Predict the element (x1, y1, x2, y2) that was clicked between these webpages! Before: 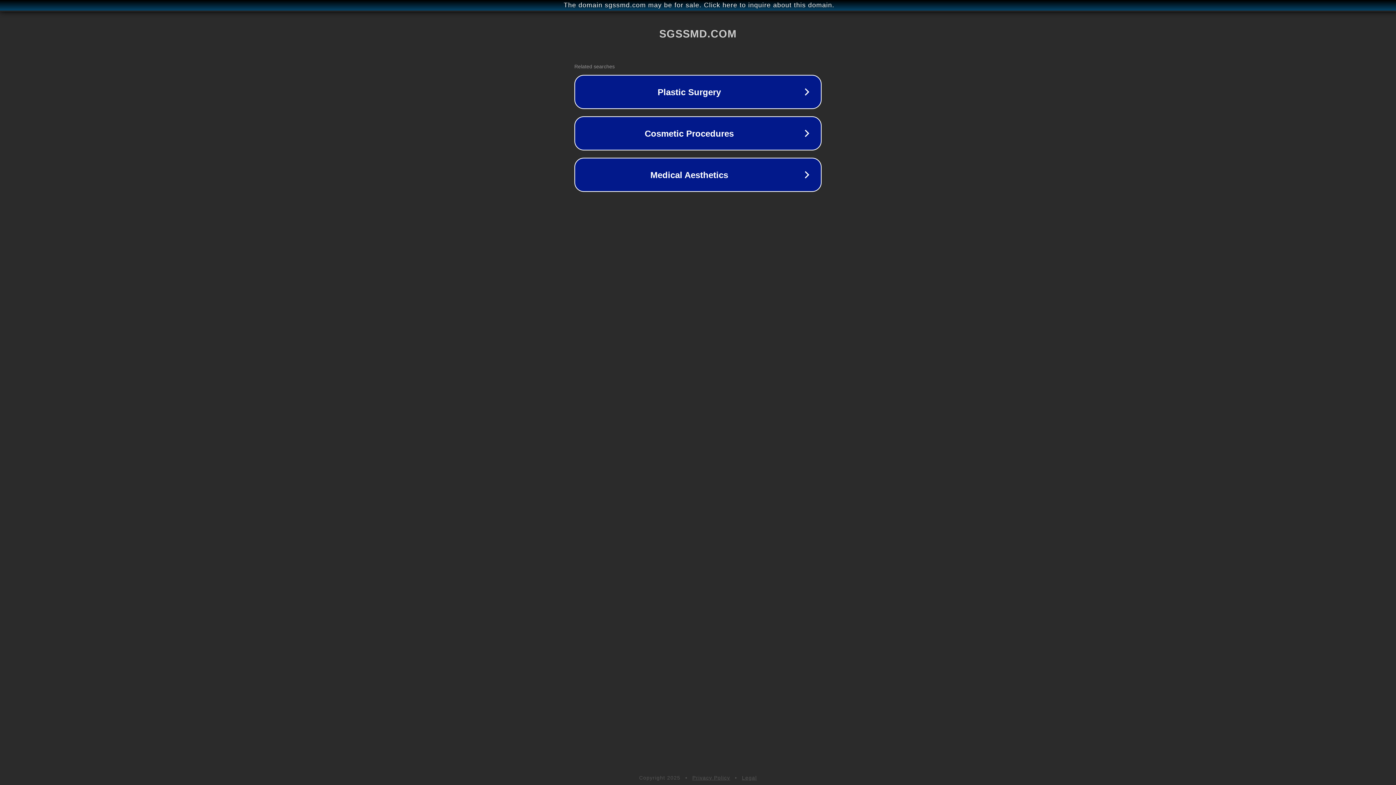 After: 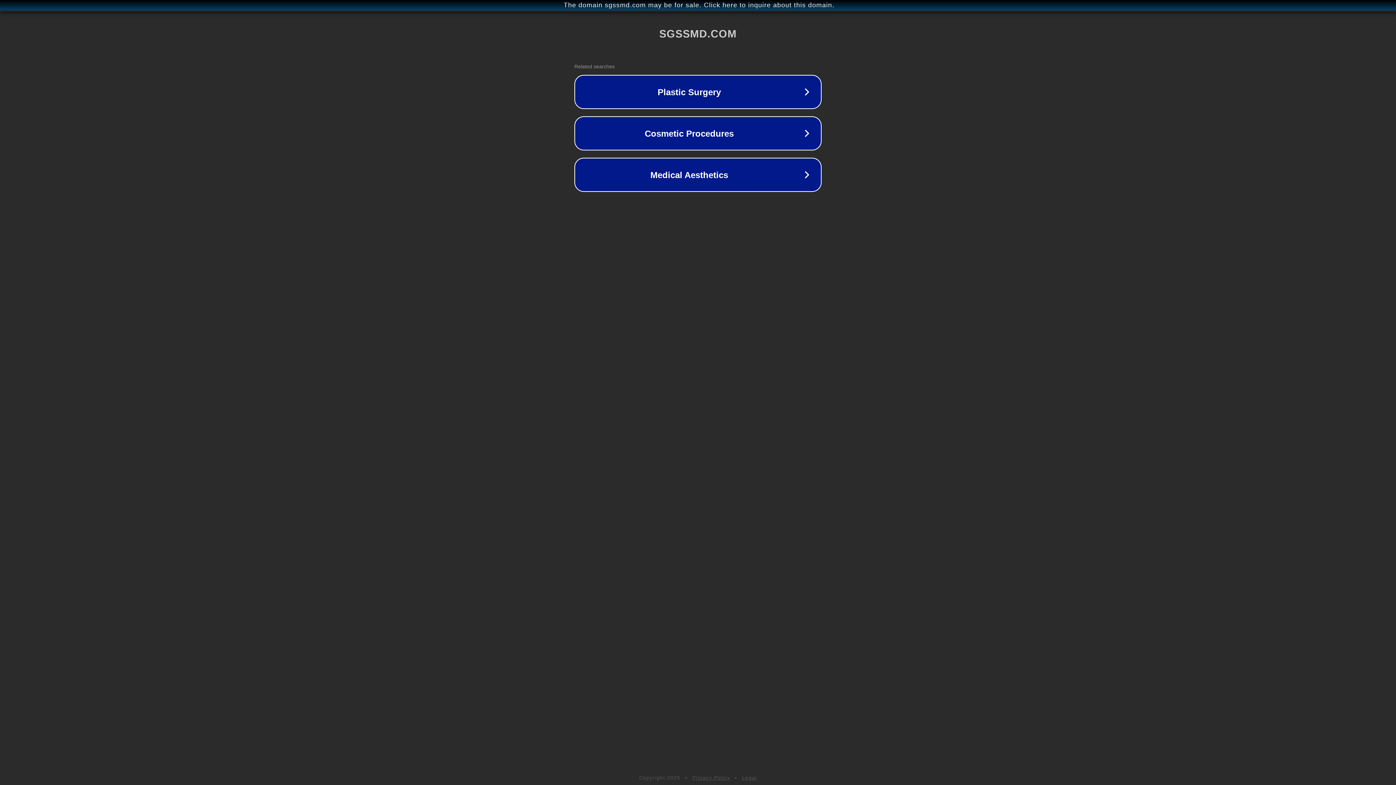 Action: label: Legal bbox: (742, 775, 757, 781)